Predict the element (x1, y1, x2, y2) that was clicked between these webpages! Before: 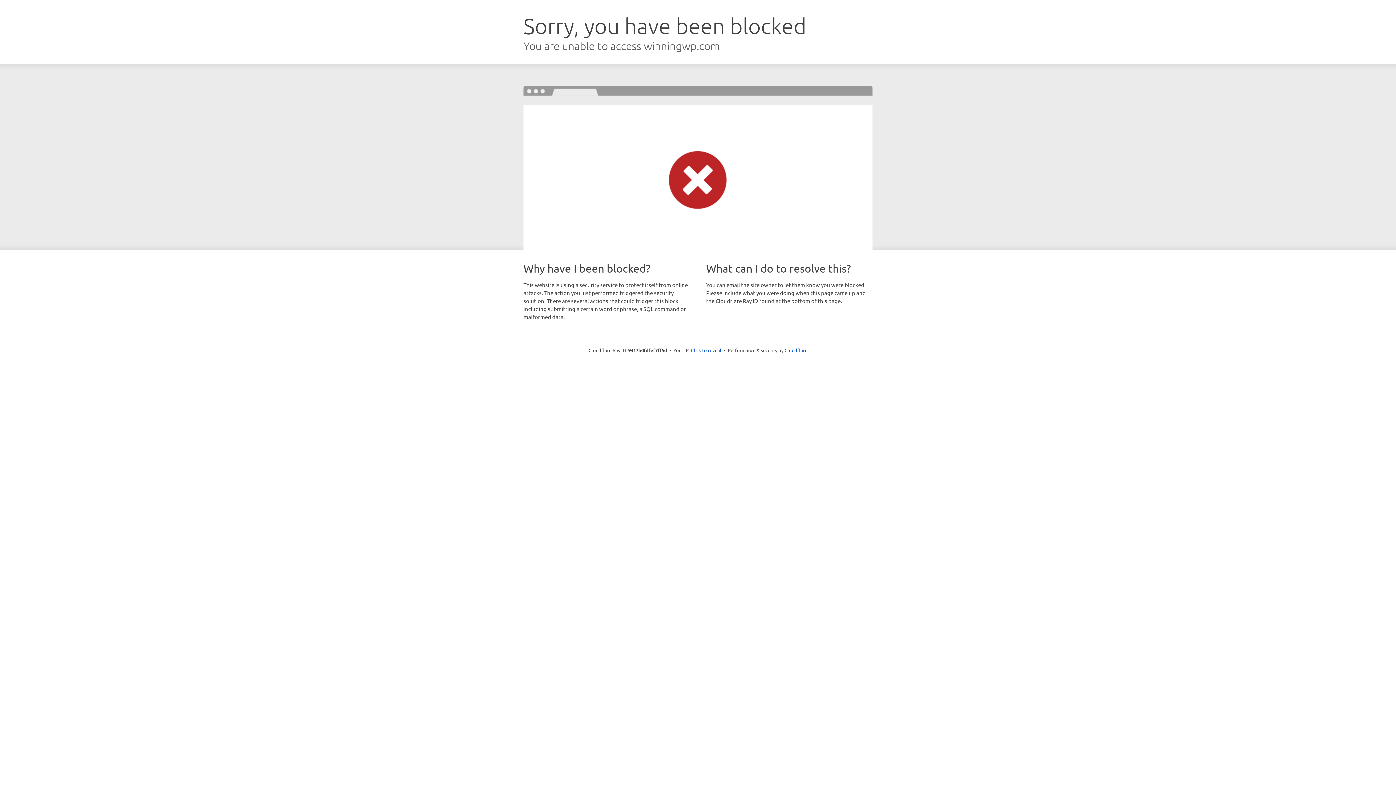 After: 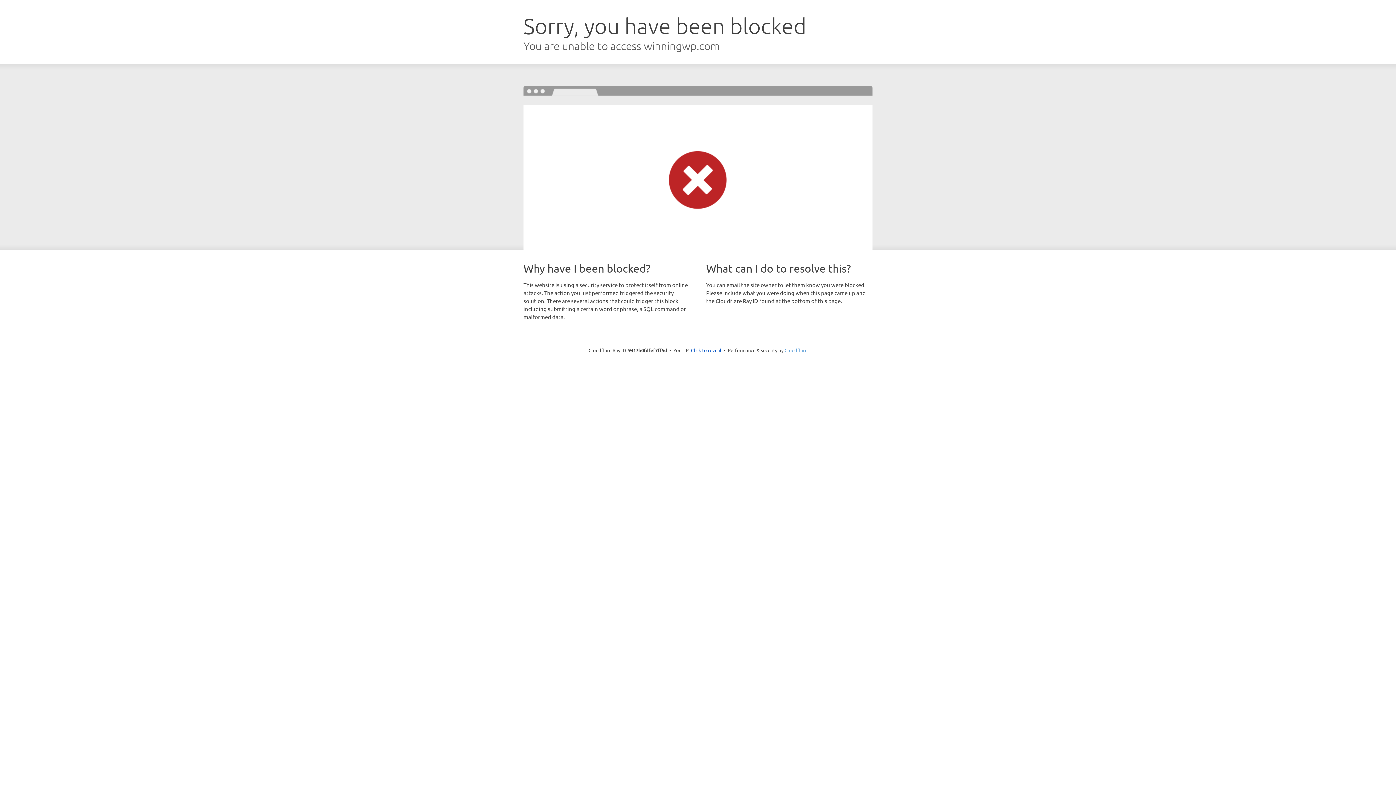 Action: label: Cloudflare bbox: (784, 347, 807, 353)